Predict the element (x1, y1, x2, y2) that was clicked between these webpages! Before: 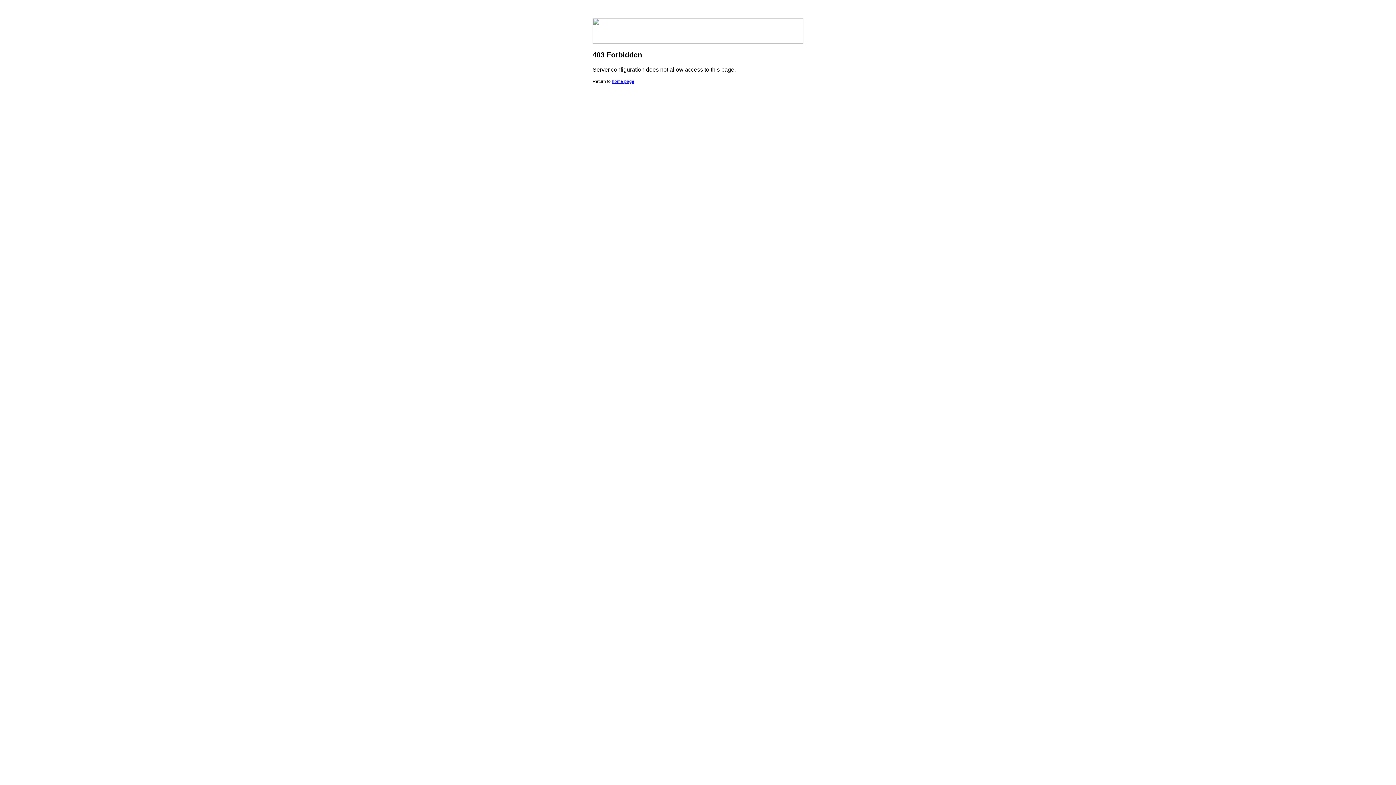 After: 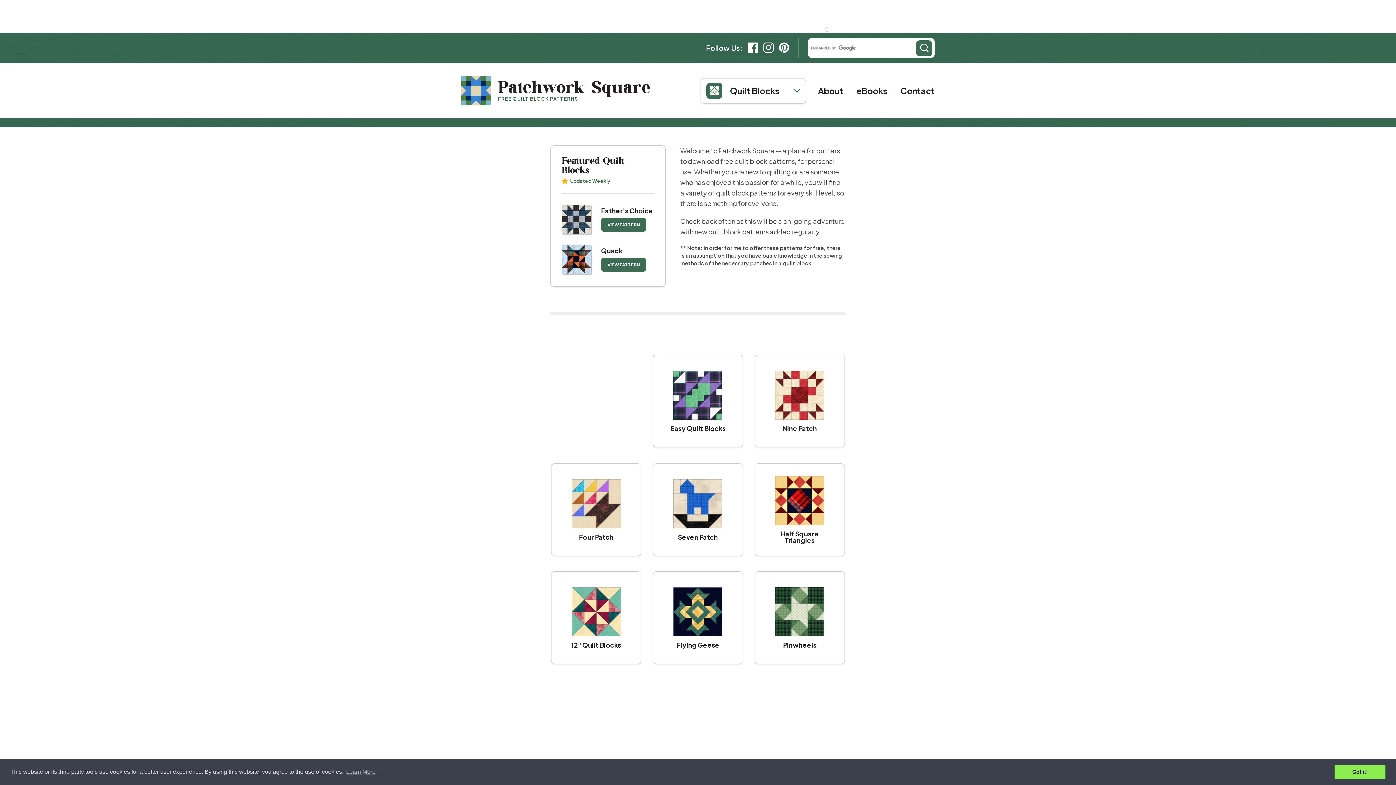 Action: bbox: (612, 78, 634, 84) label: home page